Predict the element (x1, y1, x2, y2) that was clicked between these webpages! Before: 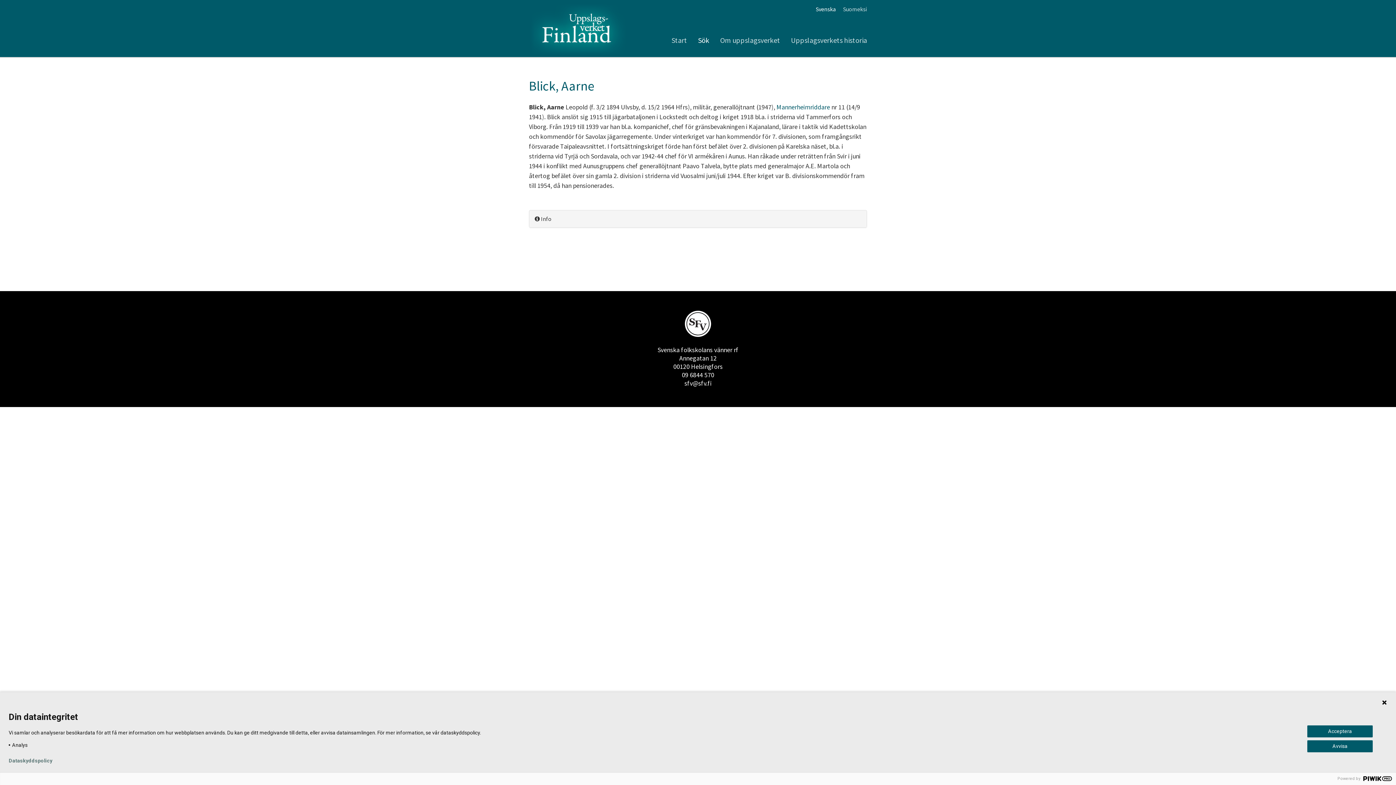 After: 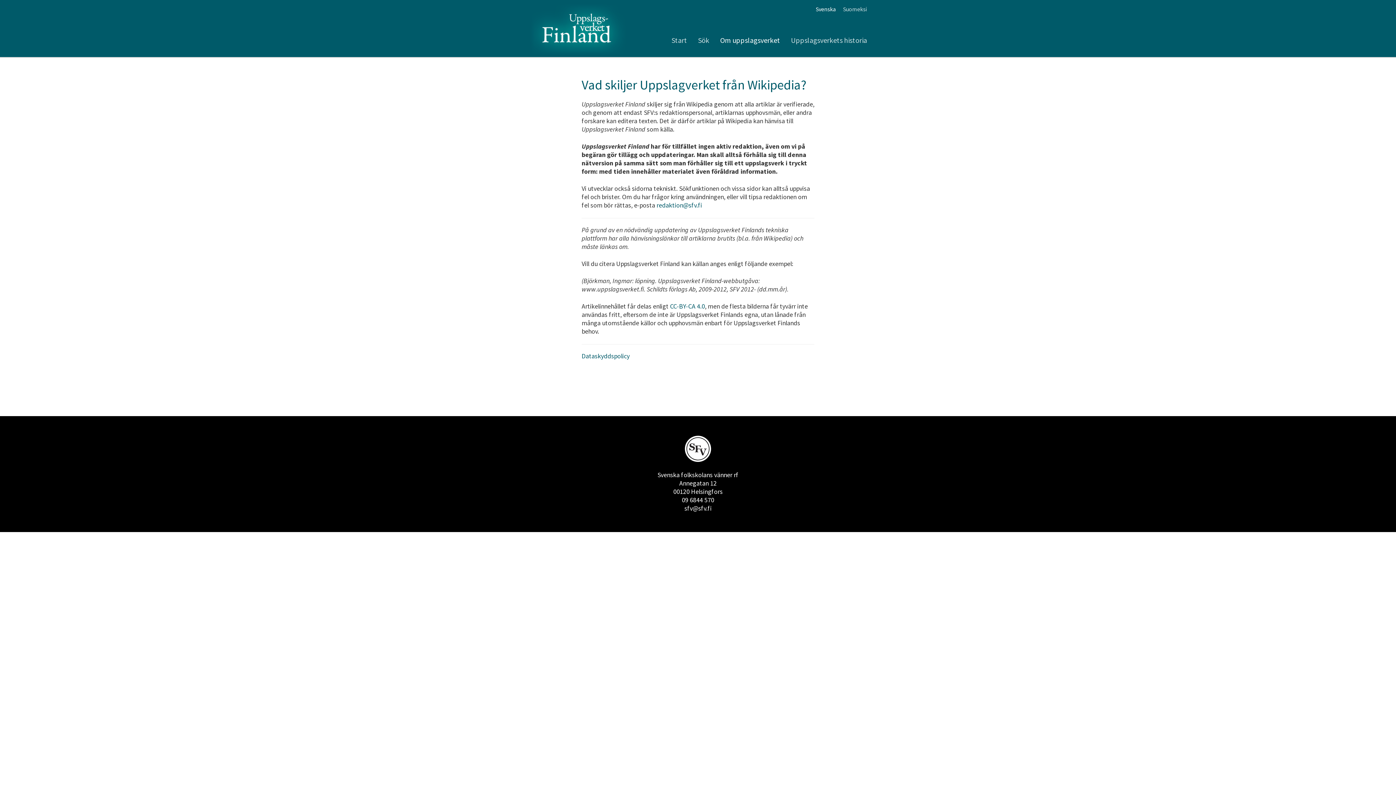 Action: bbox: (720, 34, 780, 45) label: Om uppslagsverket